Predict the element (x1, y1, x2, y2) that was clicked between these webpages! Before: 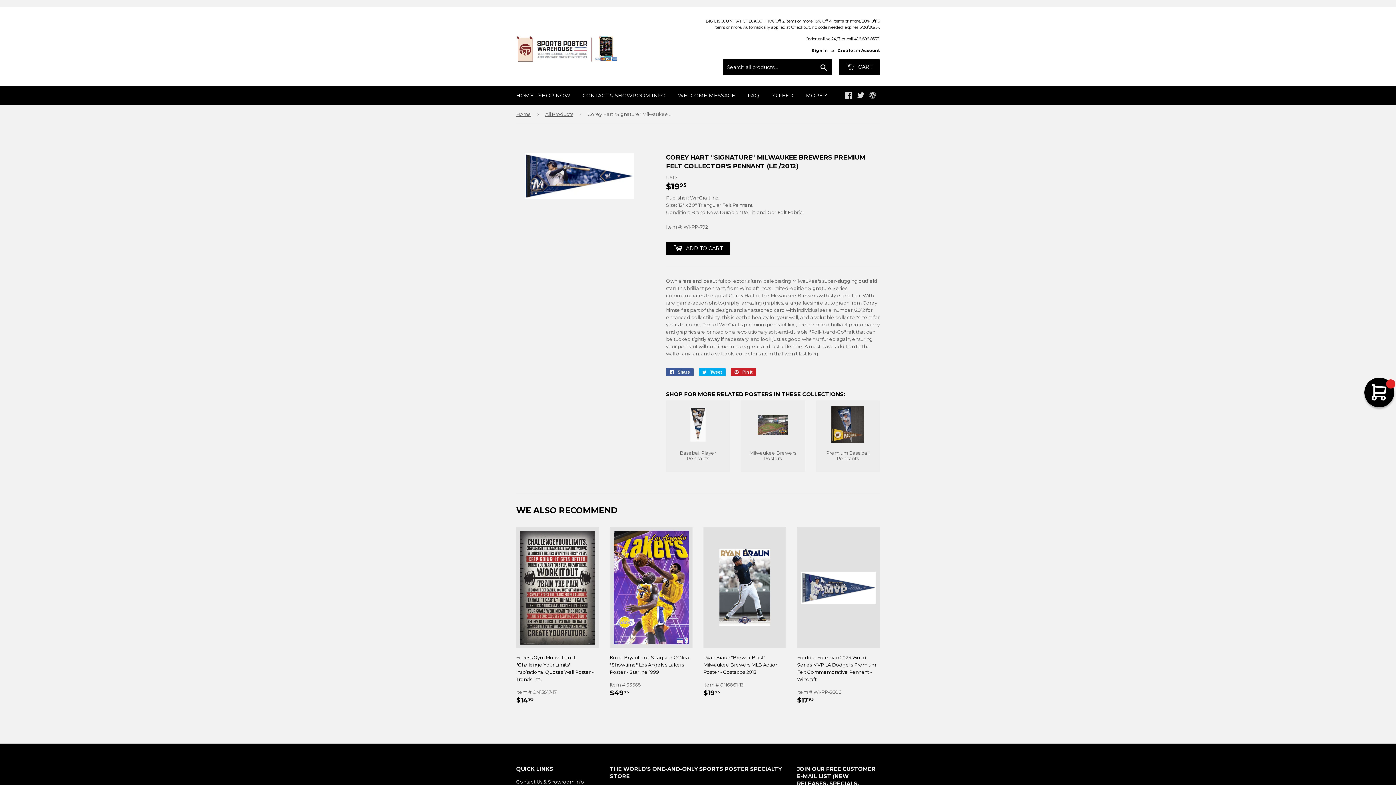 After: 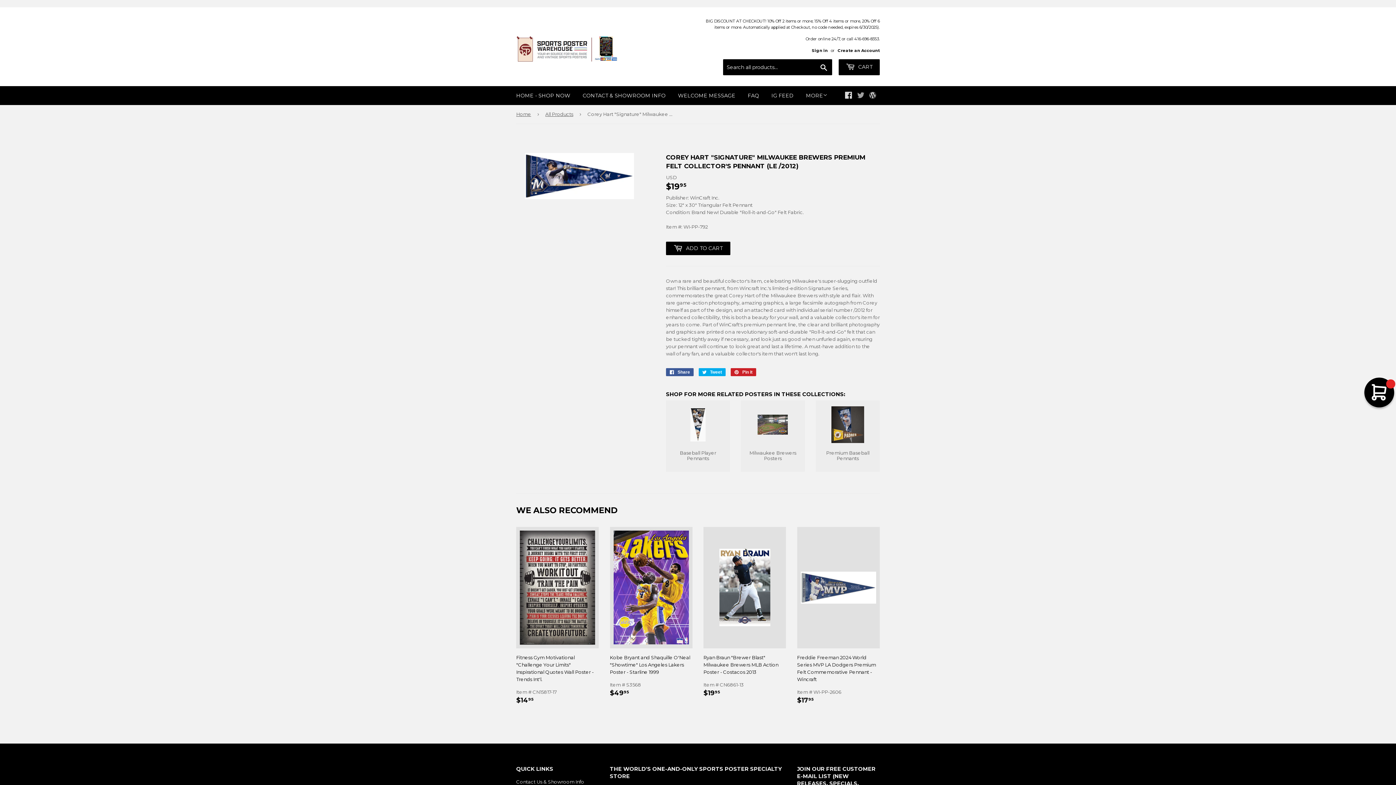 Action: bbox: (857, 93, 864, 99) label: Twitter